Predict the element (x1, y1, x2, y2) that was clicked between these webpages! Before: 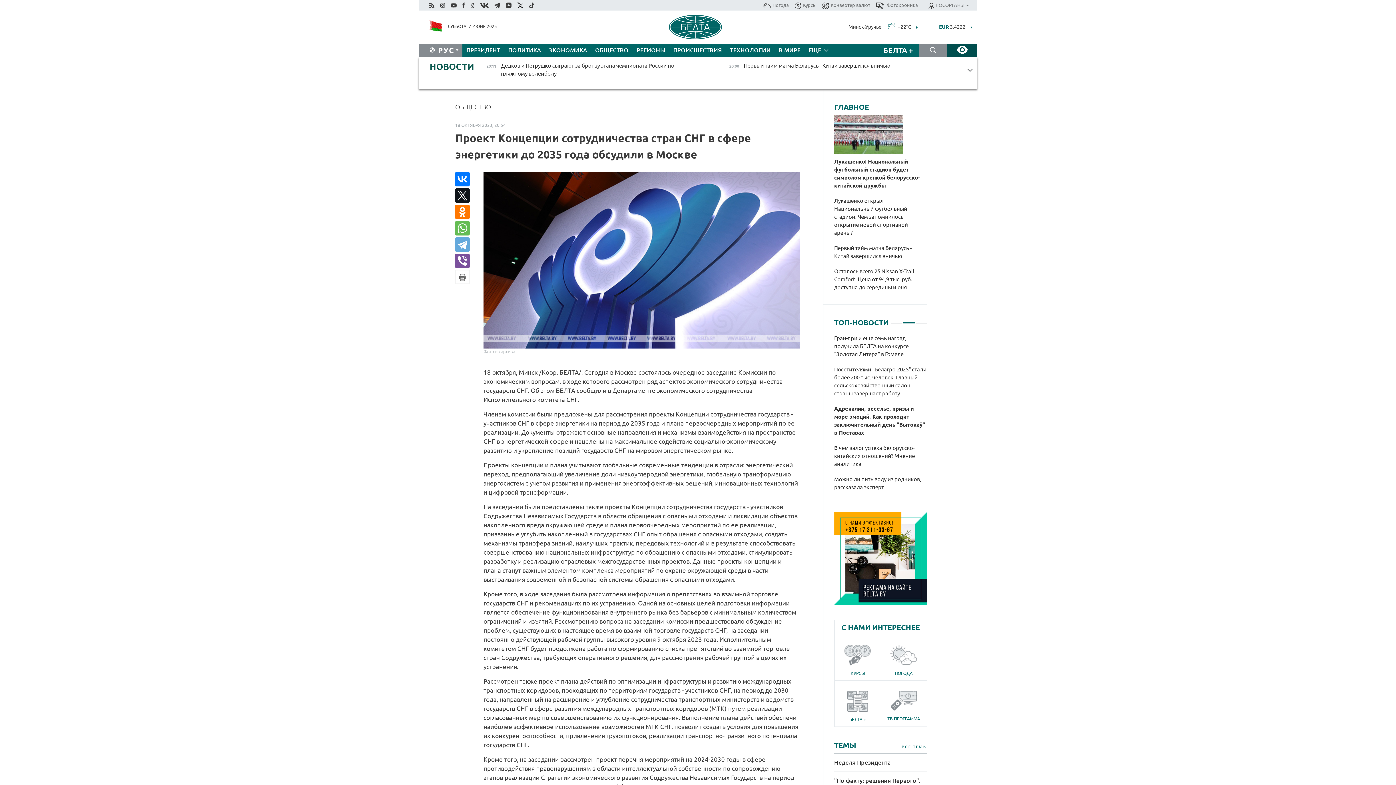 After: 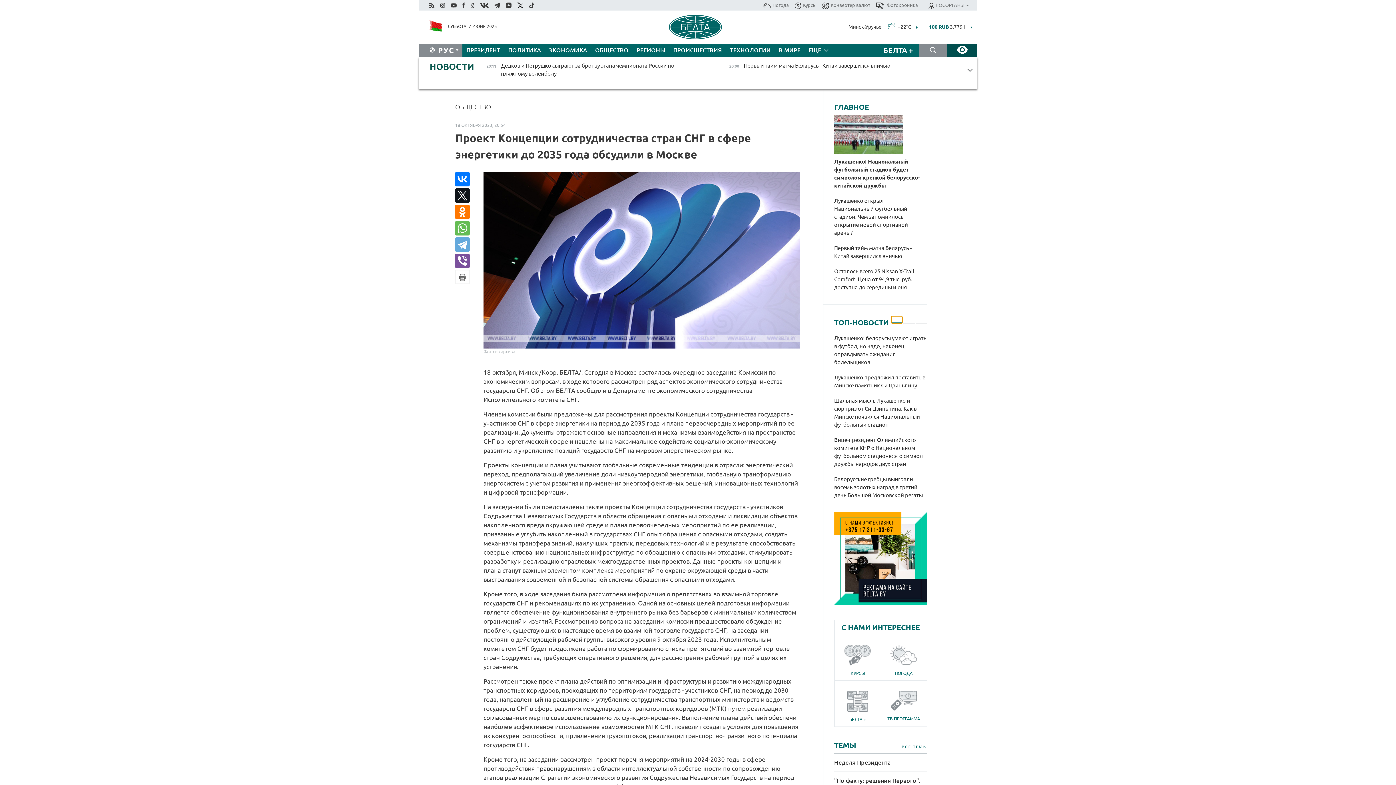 Action: label: 1 of 3 bbox: (891, 316, 902, 323)